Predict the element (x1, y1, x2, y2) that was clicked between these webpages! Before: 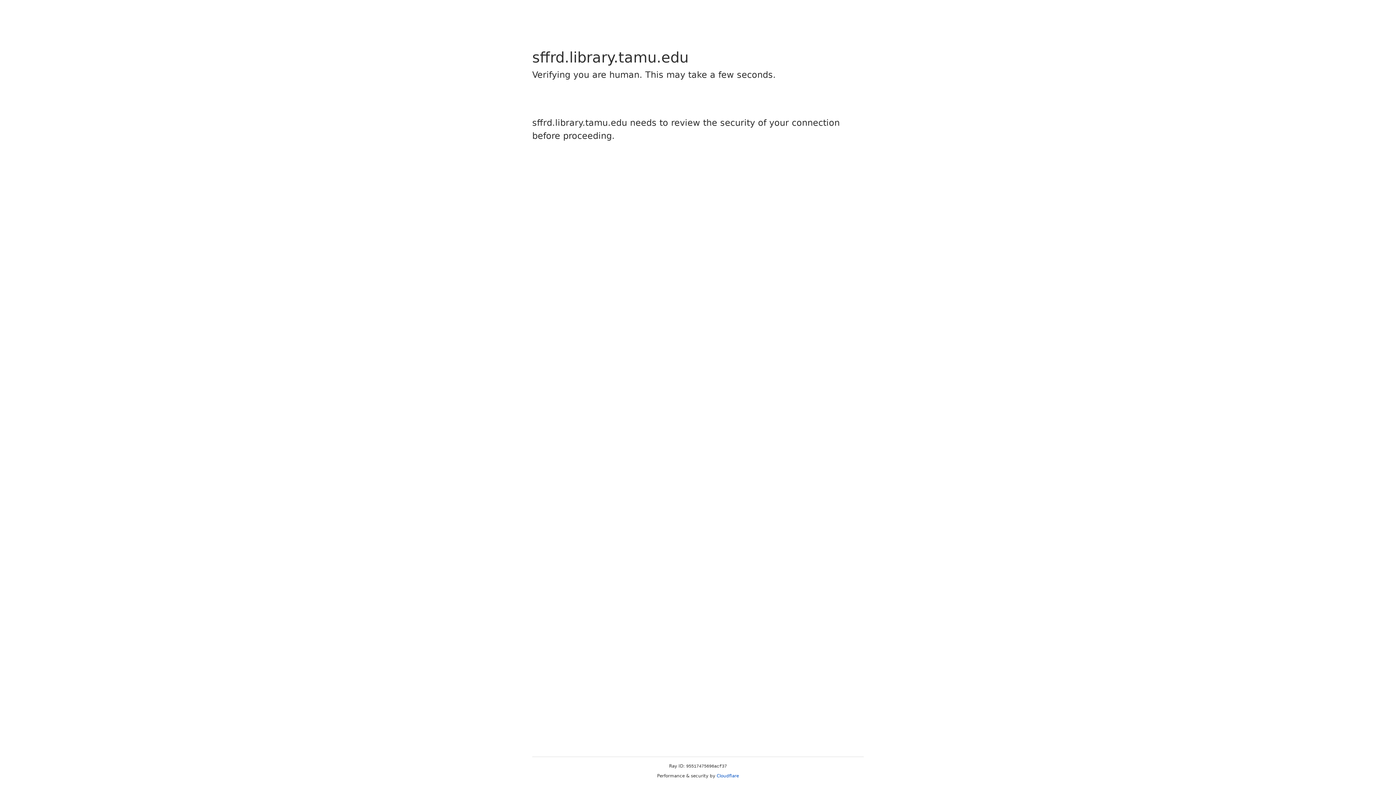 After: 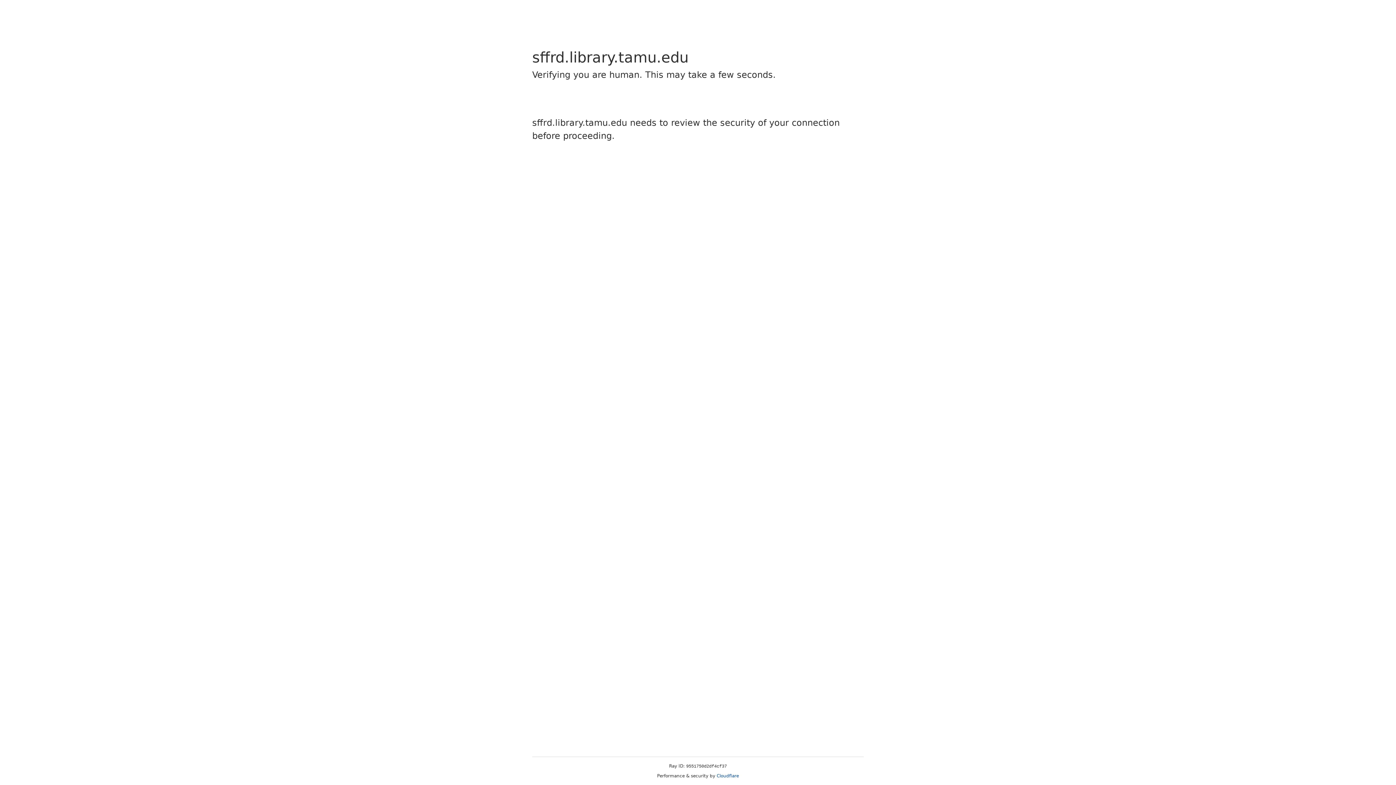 Action: bbox: (716, 773, 739, 778) label: Cloudflare